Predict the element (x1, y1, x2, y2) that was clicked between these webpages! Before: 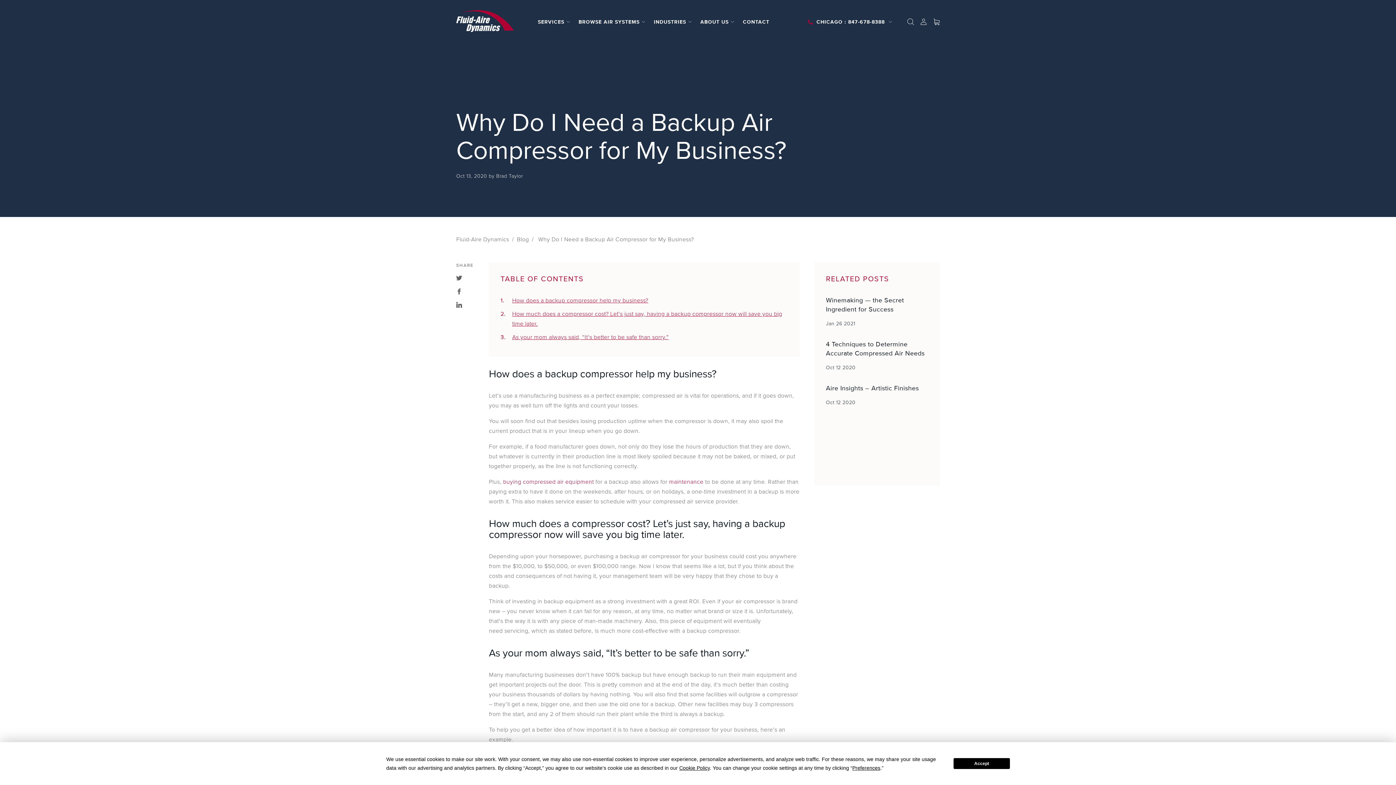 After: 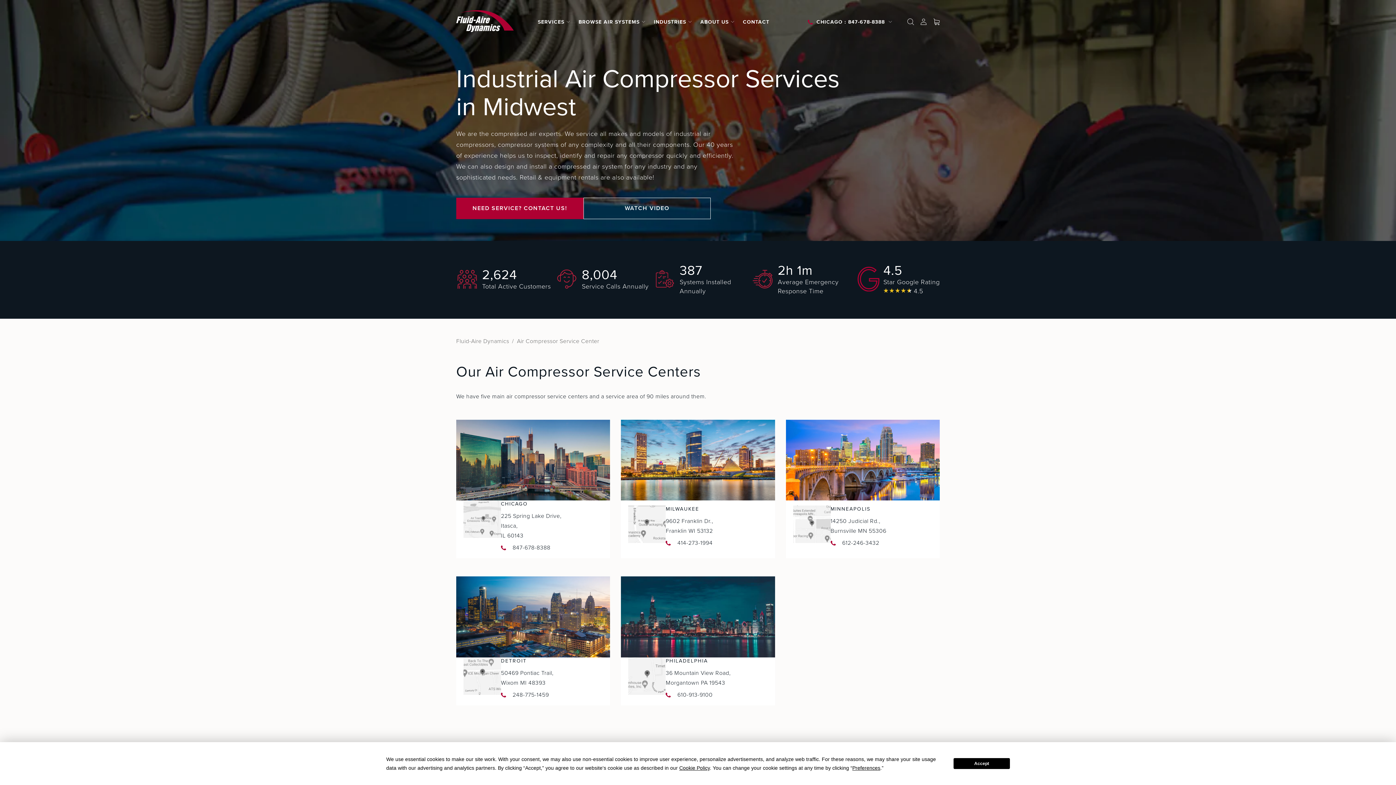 Action: bbox: (537, 14, 570, 28) label: SERVICES